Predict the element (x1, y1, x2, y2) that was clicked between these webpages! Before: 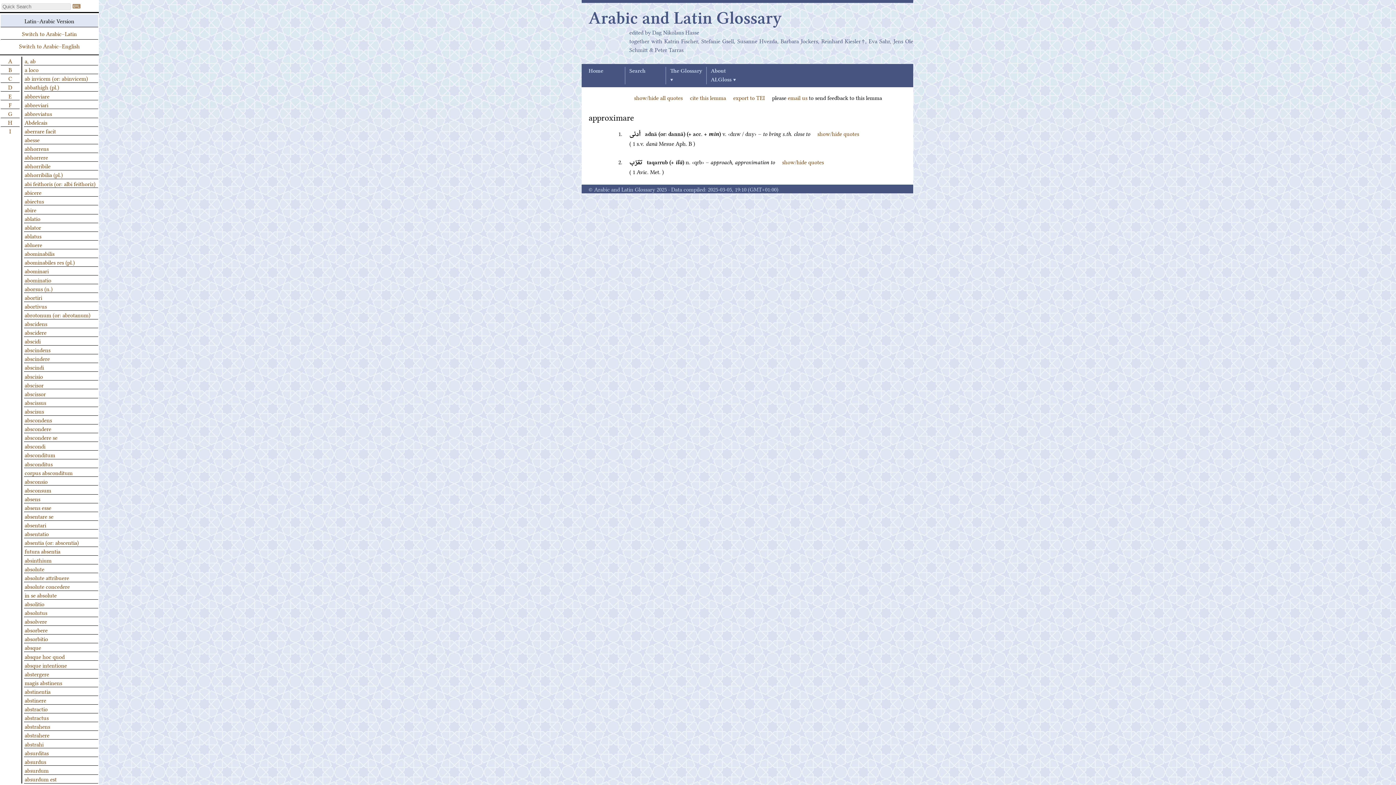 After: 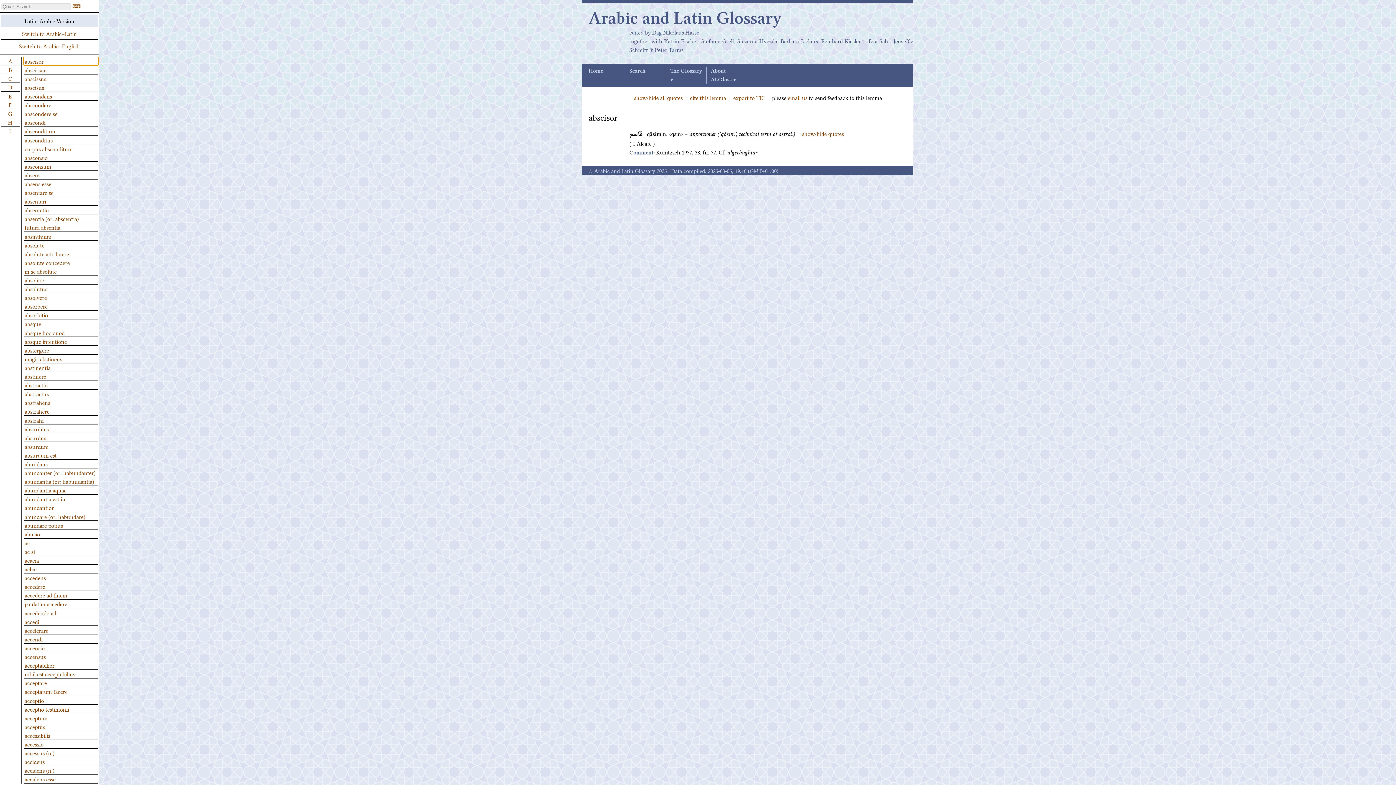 Action: label: abscisor bbox: (24, 380, 98, 389)